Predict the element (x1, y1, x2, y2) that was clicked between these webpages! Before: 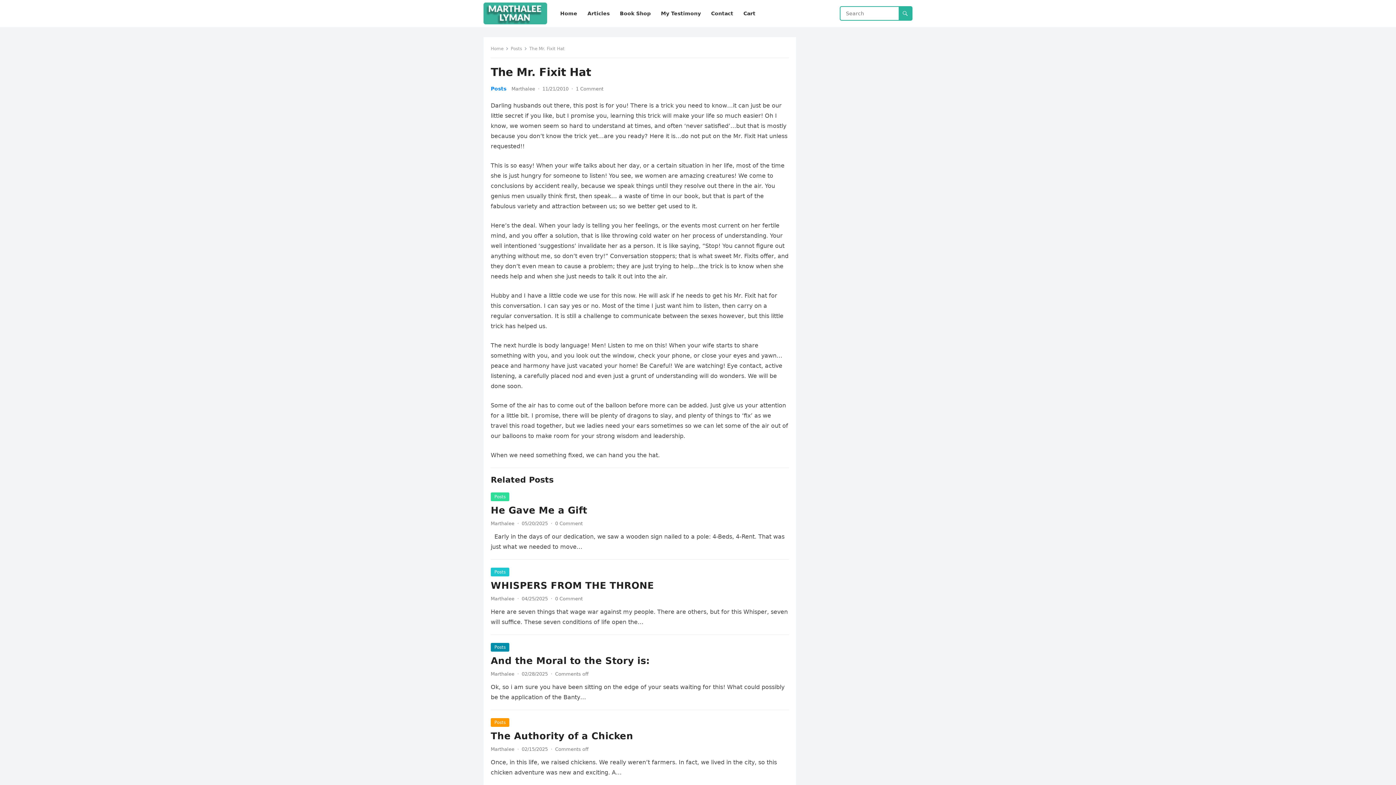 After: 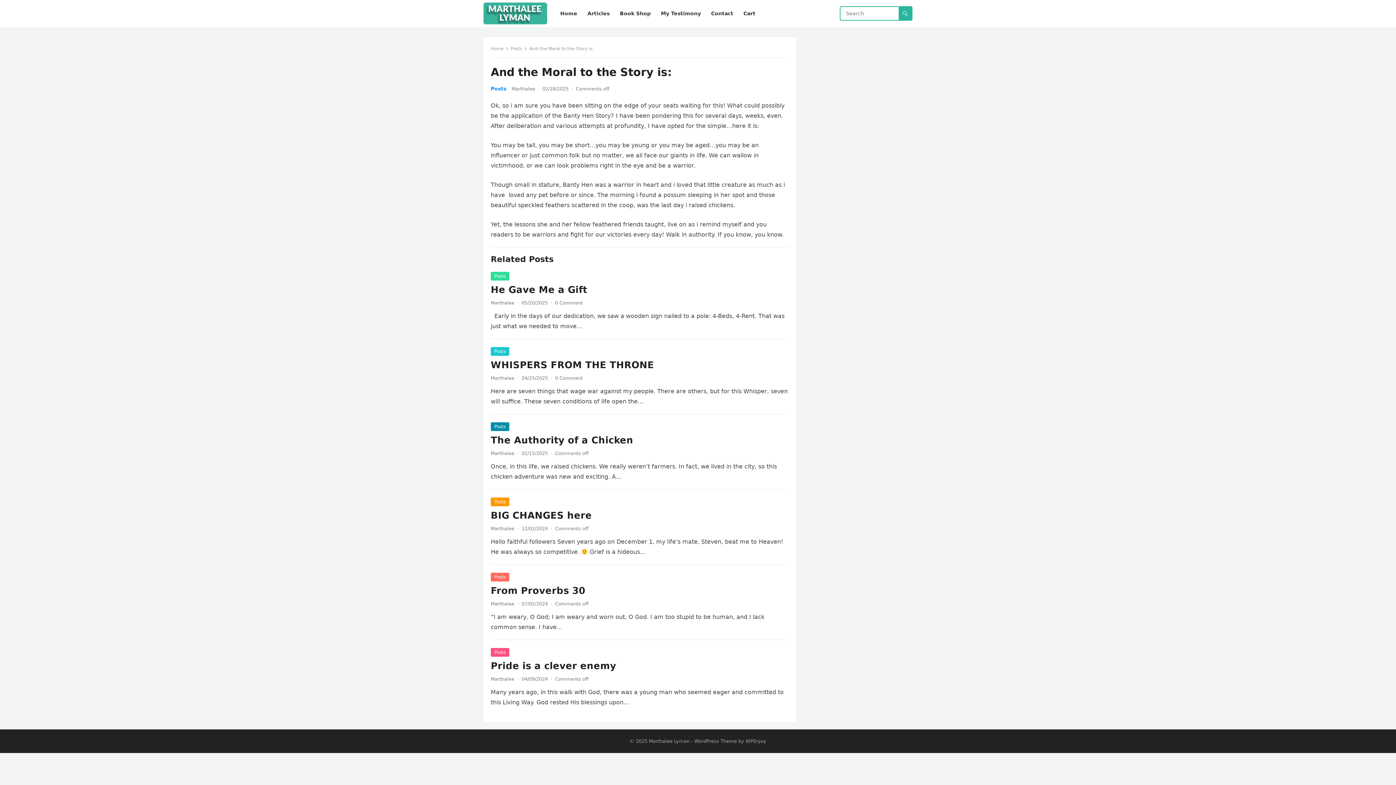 Action: bbox: (490, 655, 649, 666) label: And the Moral to the Story is: